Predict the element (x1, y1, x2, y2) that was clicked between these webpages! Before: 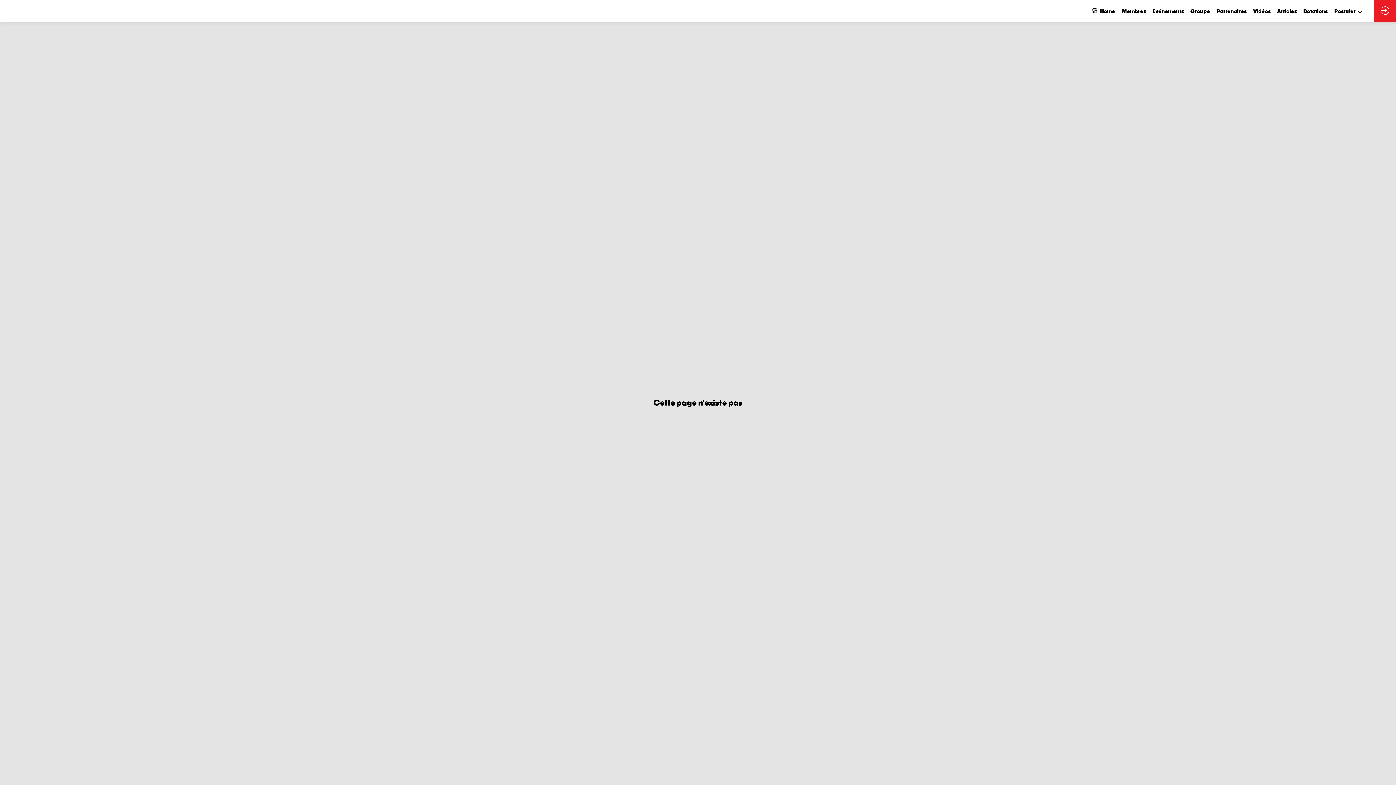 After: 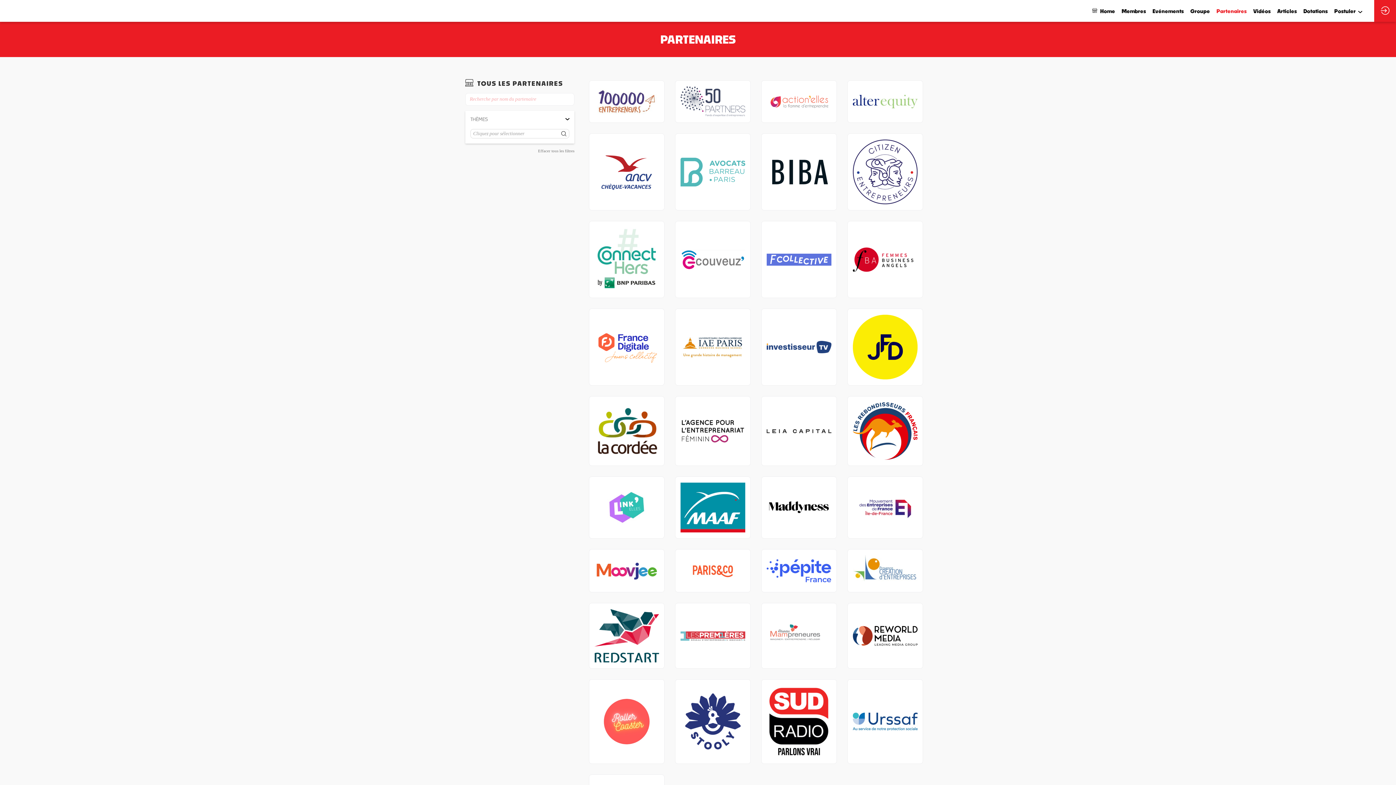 Action: bbox: (1216, 0, 1247, 21) label: Partenaires